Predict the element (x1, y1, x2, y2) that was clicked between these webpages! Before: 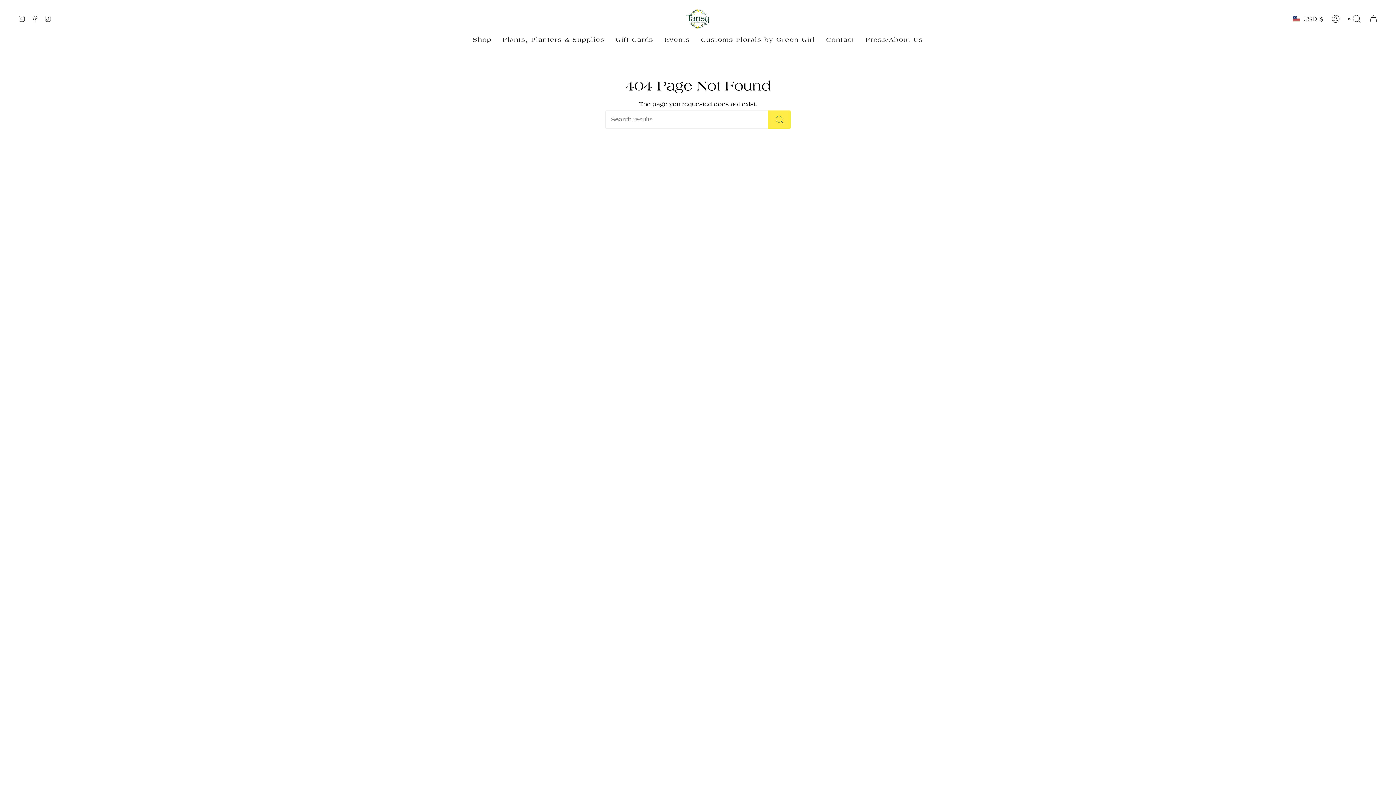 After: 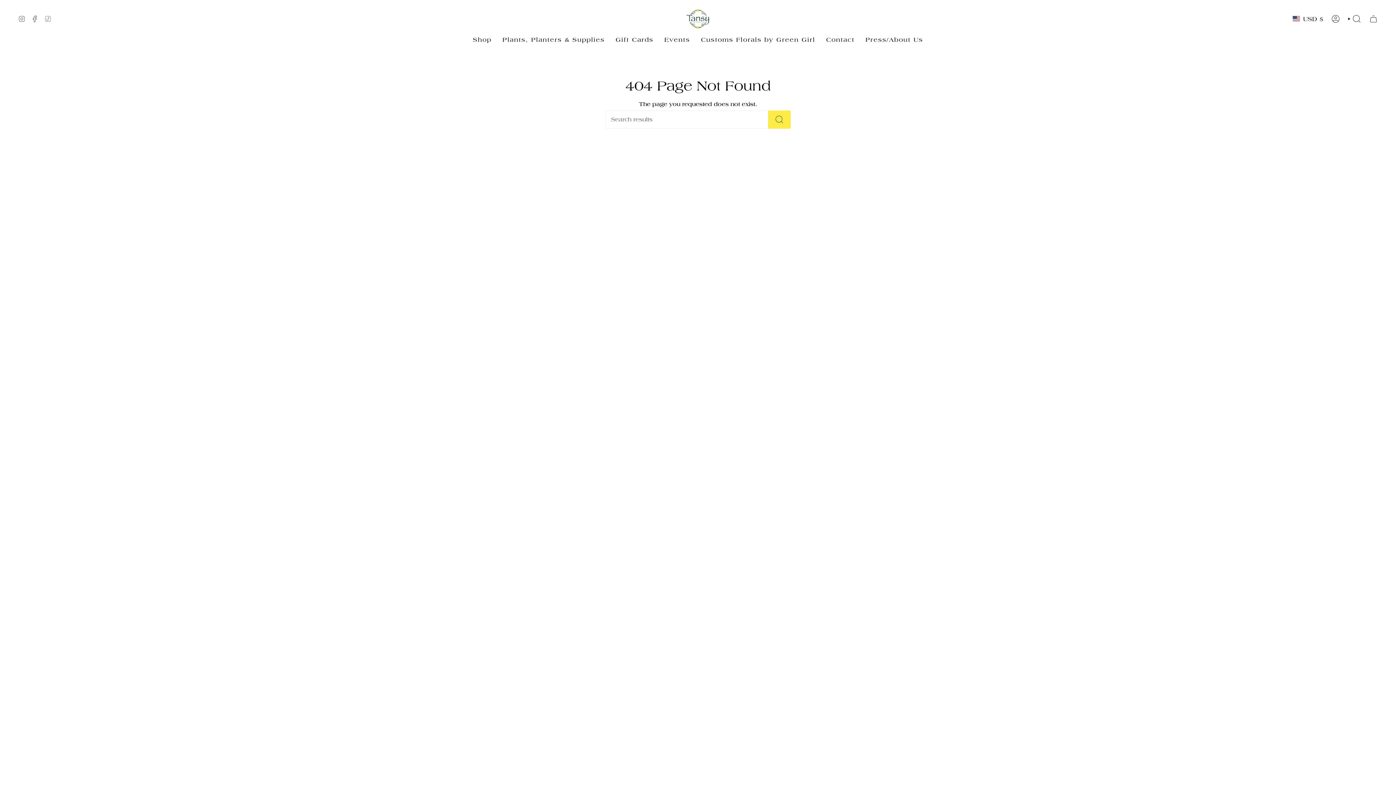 Action: label: TikTok bbox: (44, 15, 51, 21)